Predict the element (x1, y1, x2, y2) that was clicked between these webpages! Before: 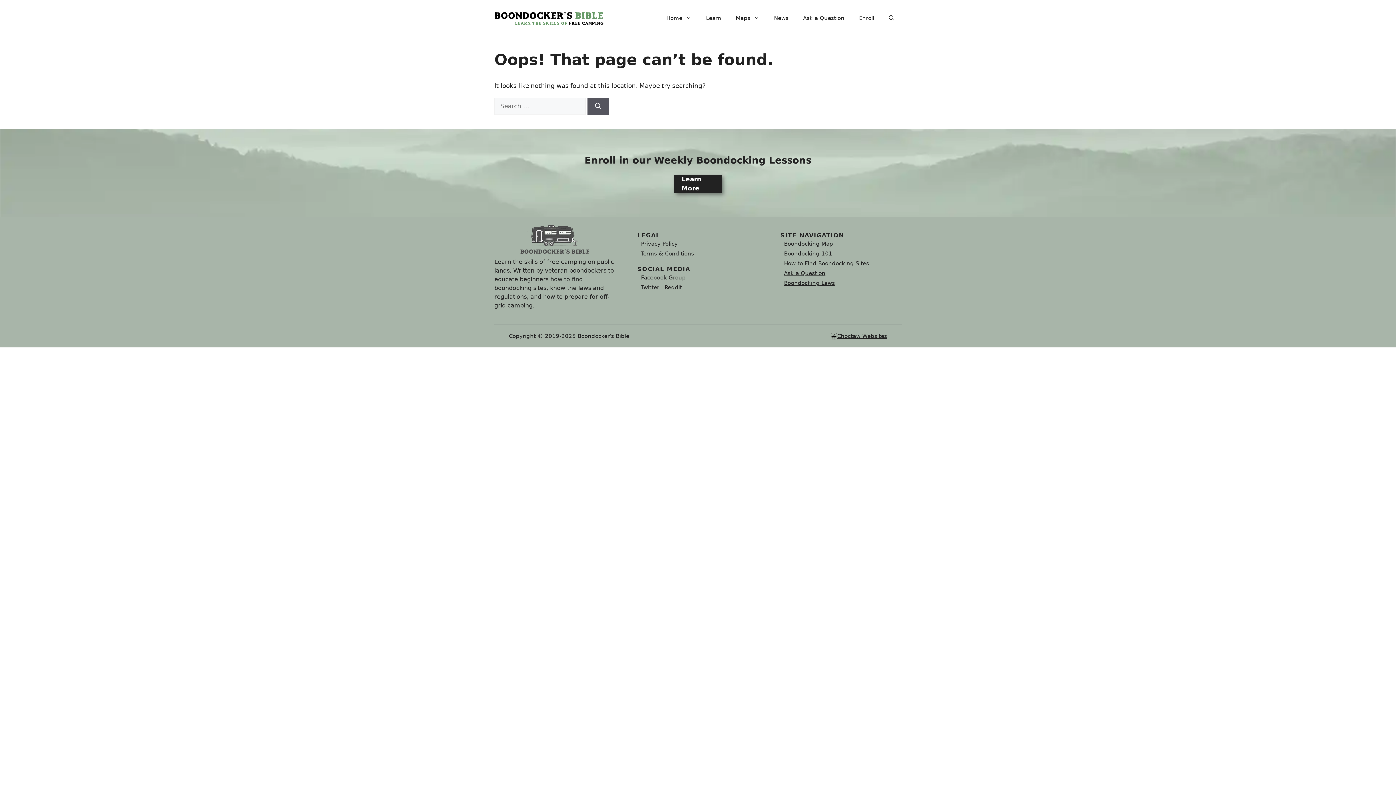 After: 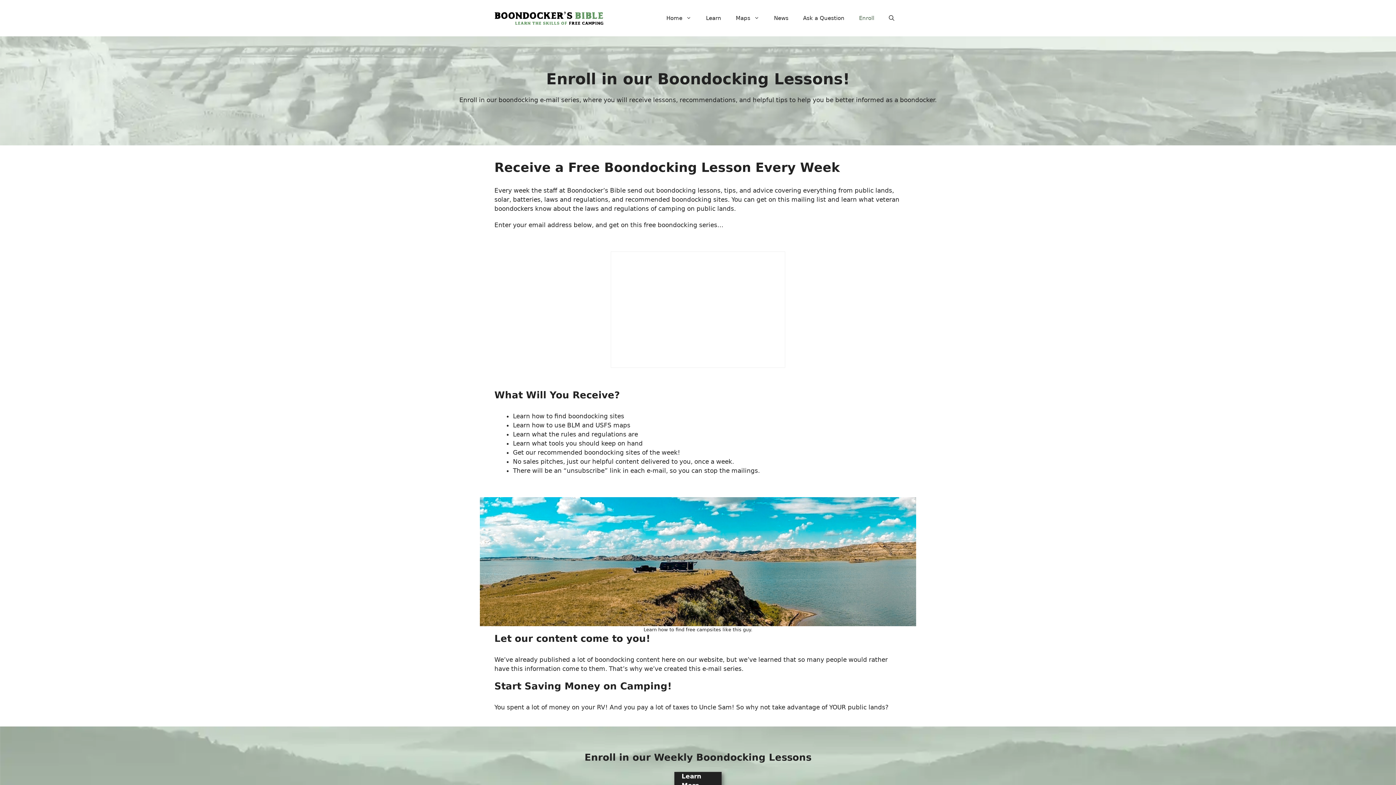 Action: label: Learn More bbox: (674, 174, 721, 192)